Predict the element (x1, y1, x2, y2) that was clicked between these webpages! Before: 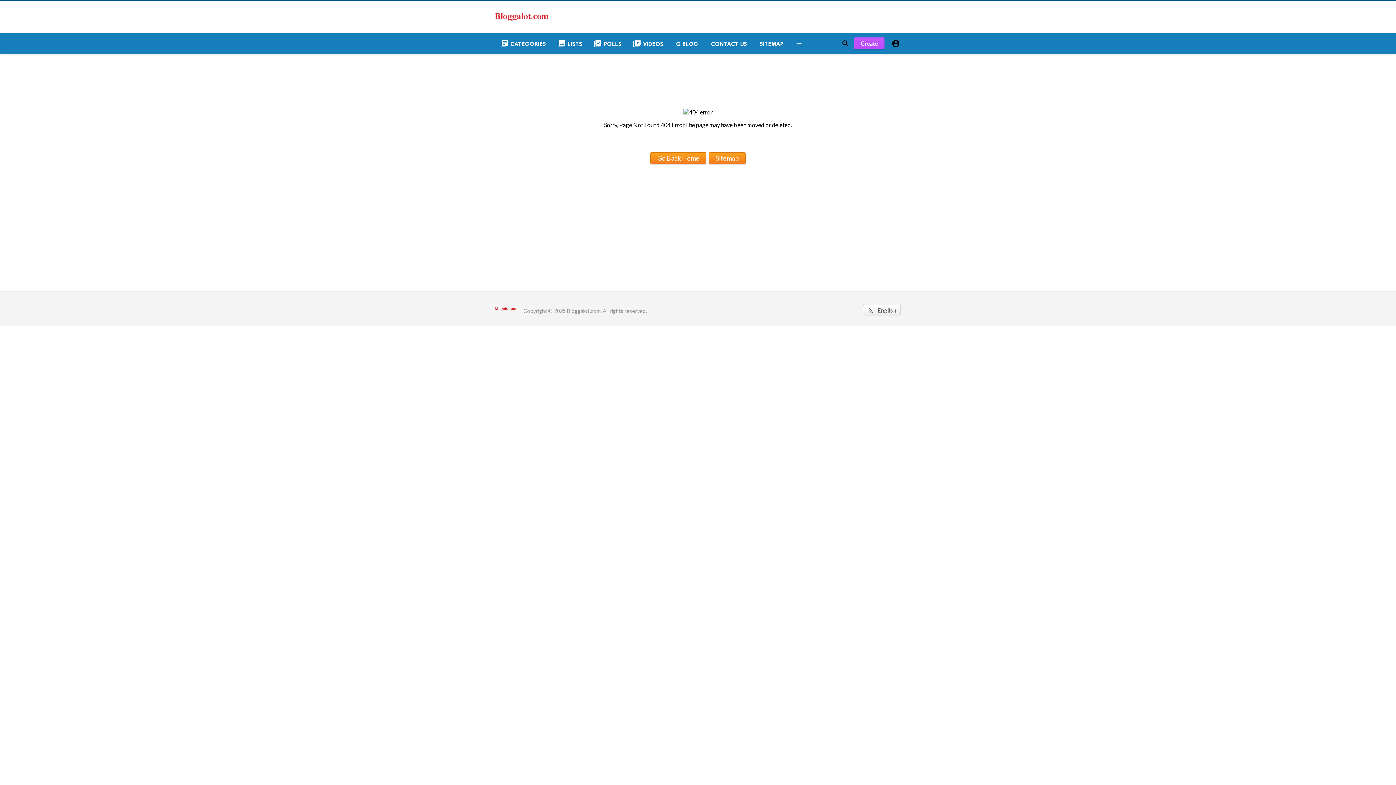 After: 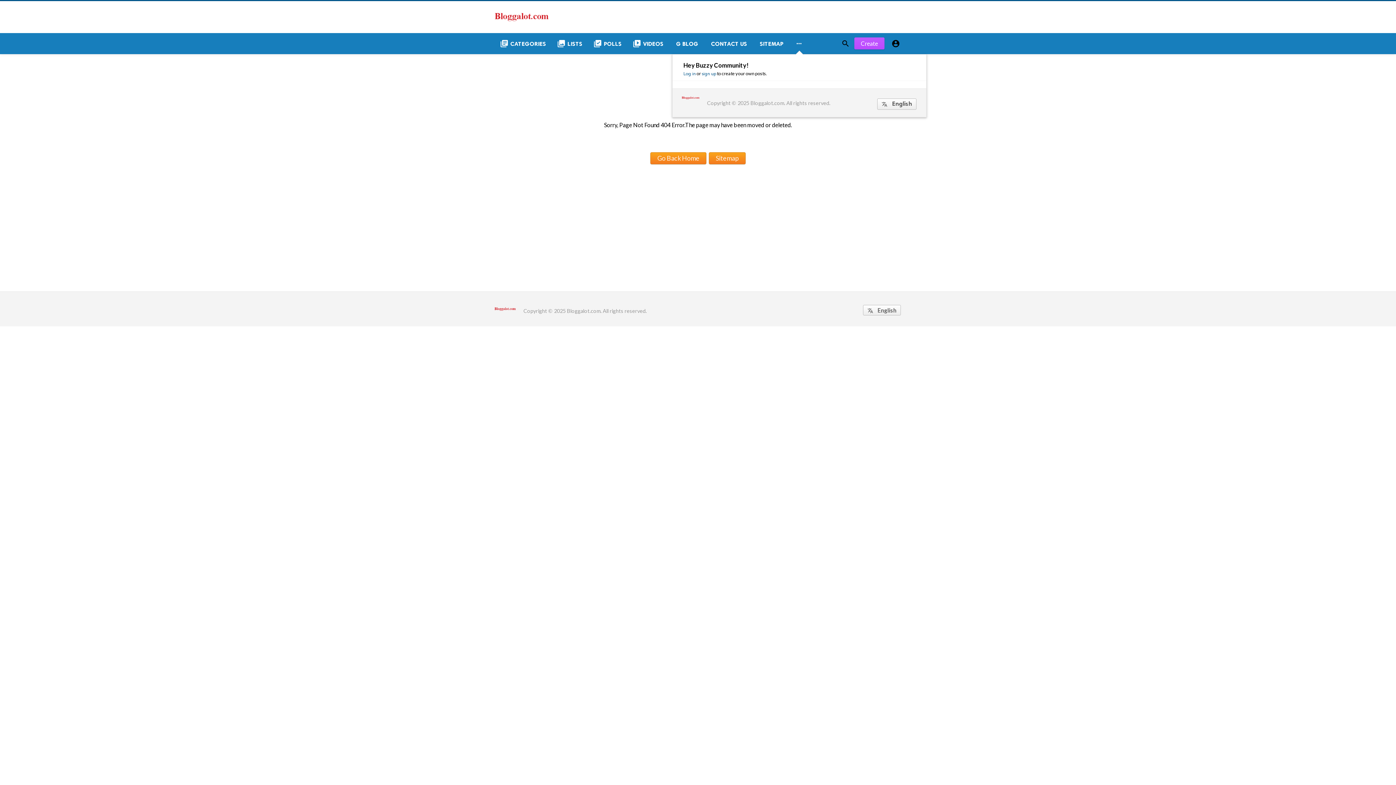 Action: label: more_horiz bbox: (790, 33, 808, 54)